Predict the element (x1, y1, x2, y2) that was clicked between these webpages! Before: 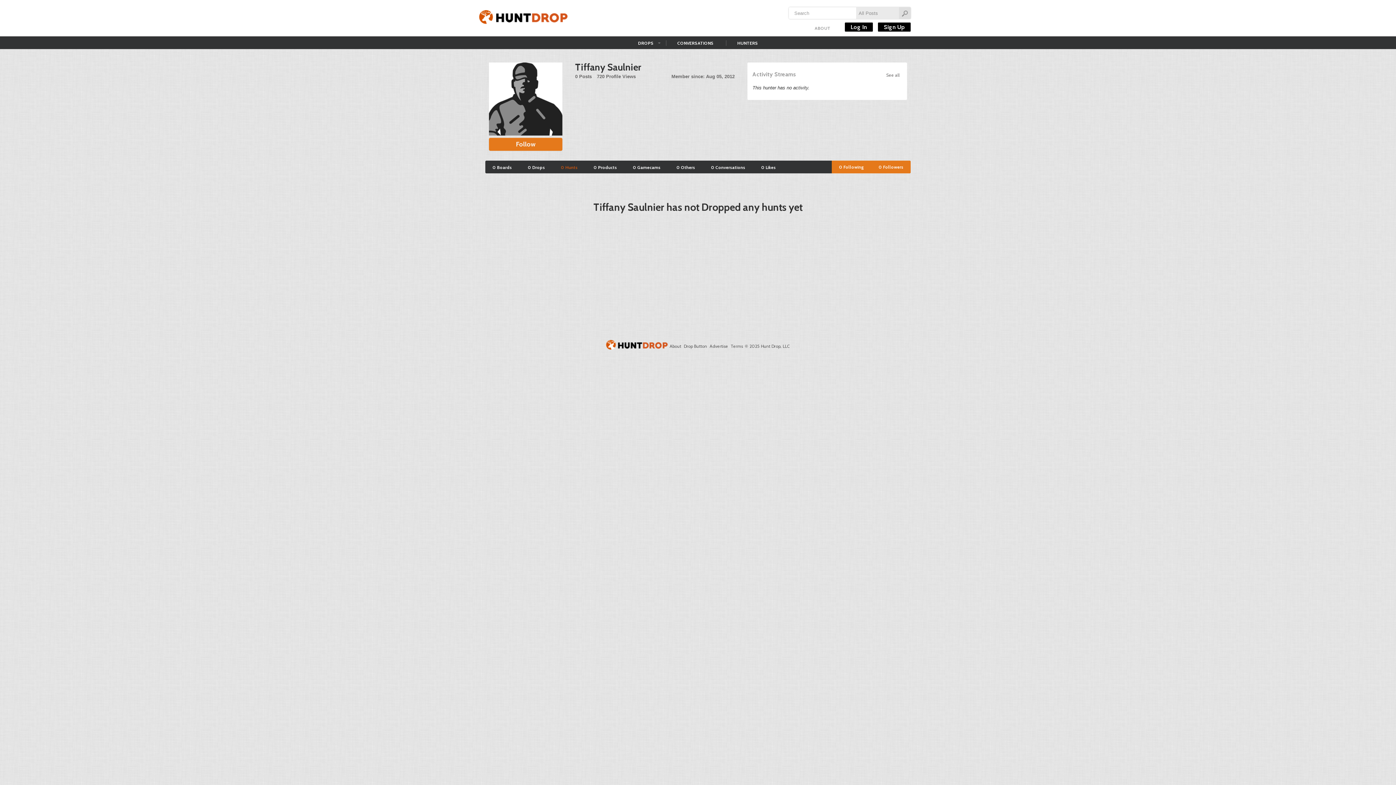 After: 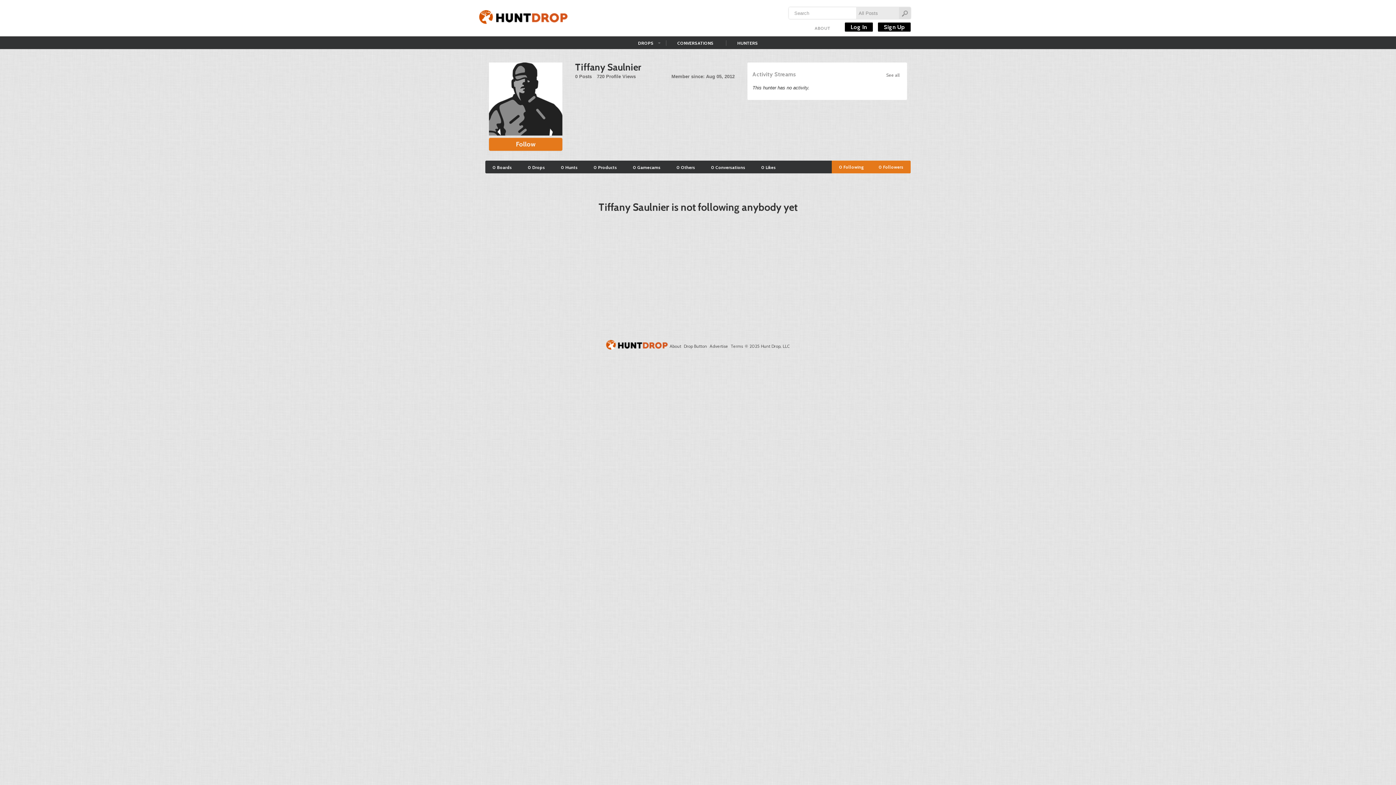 Action: label: 0 Following bbox: (832, 160, 871, 173)